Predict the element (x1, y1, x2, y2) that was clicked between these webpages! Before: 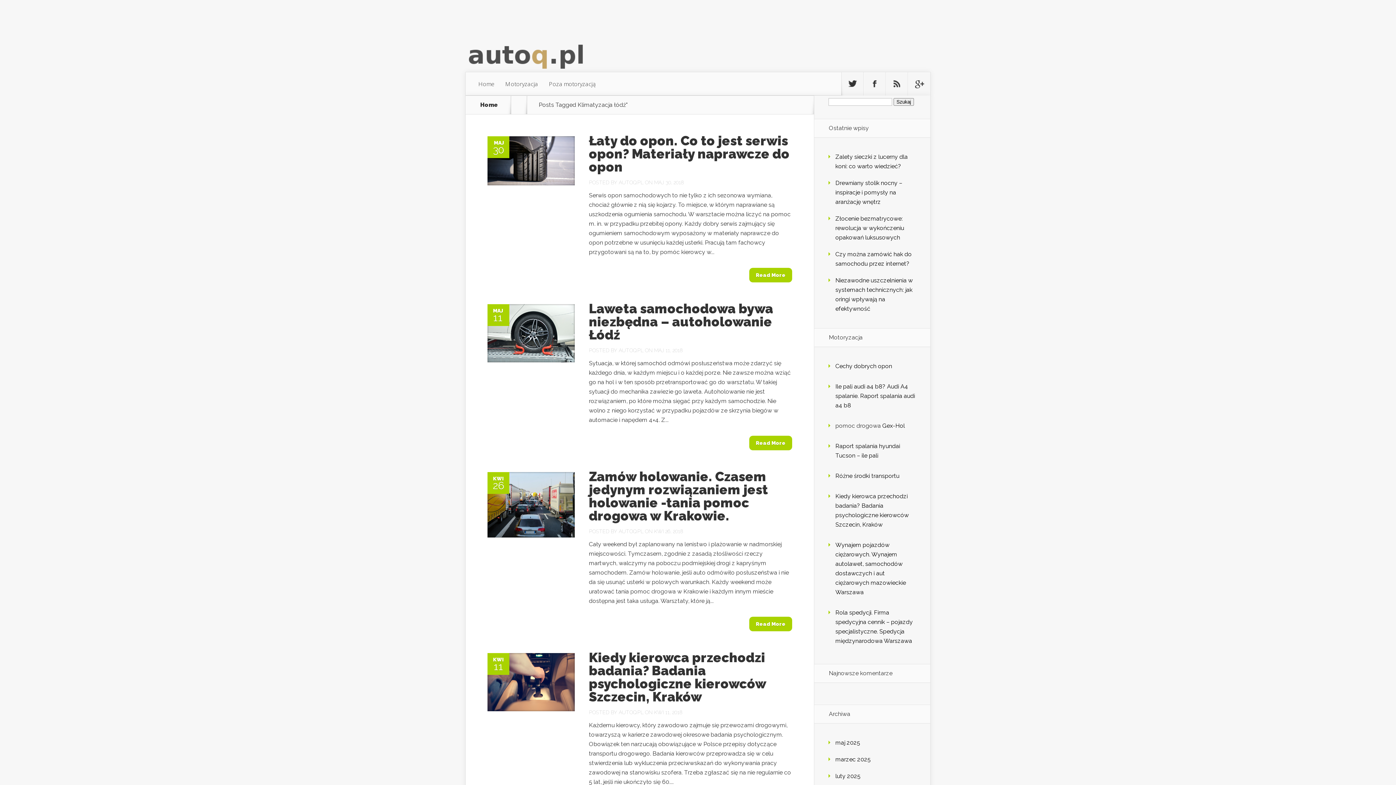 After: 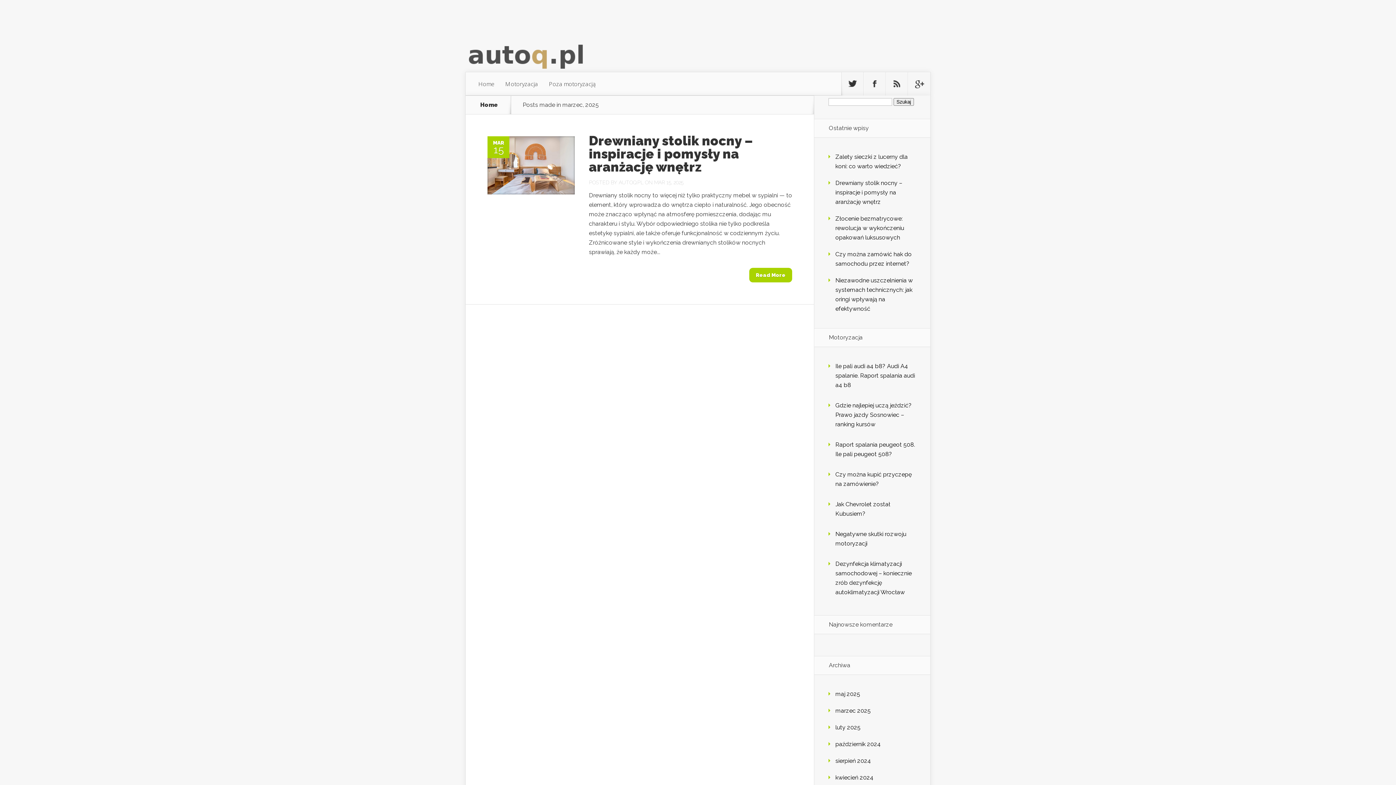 Action: bbox: (835, 756, 870, 763) label: marzec 2025